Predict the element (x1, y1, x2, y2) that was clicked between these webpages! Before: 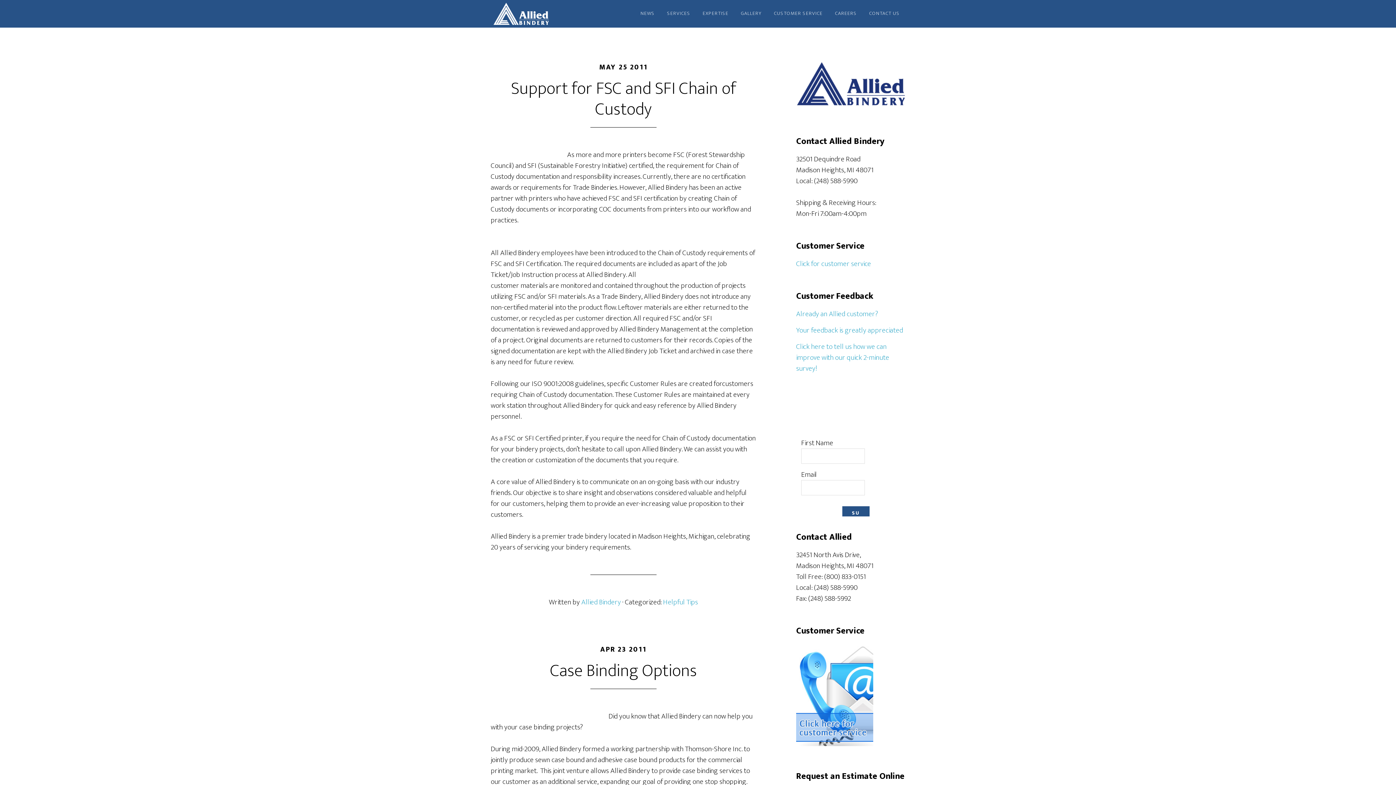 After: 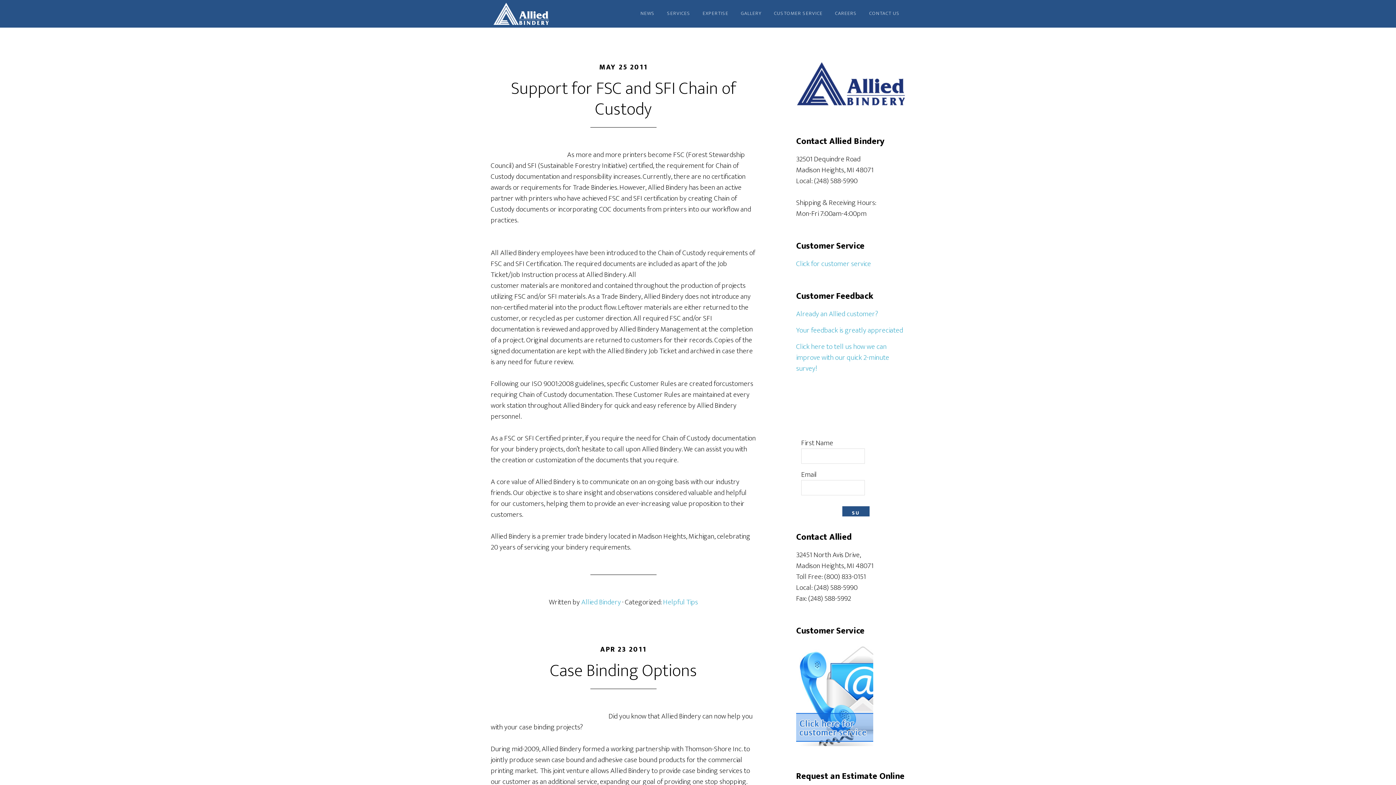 Action: label: Allied Bindery bbox: (581, 596, 621, 608)